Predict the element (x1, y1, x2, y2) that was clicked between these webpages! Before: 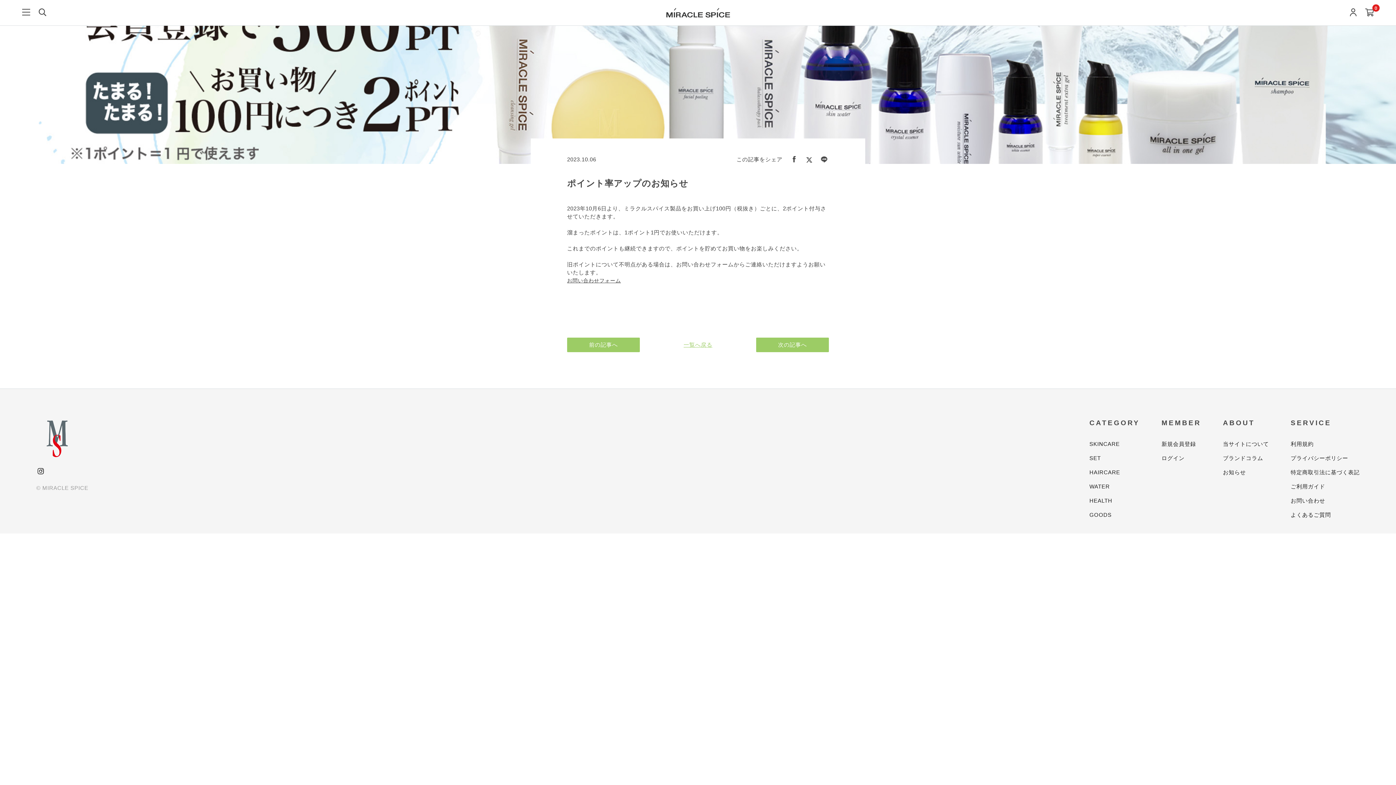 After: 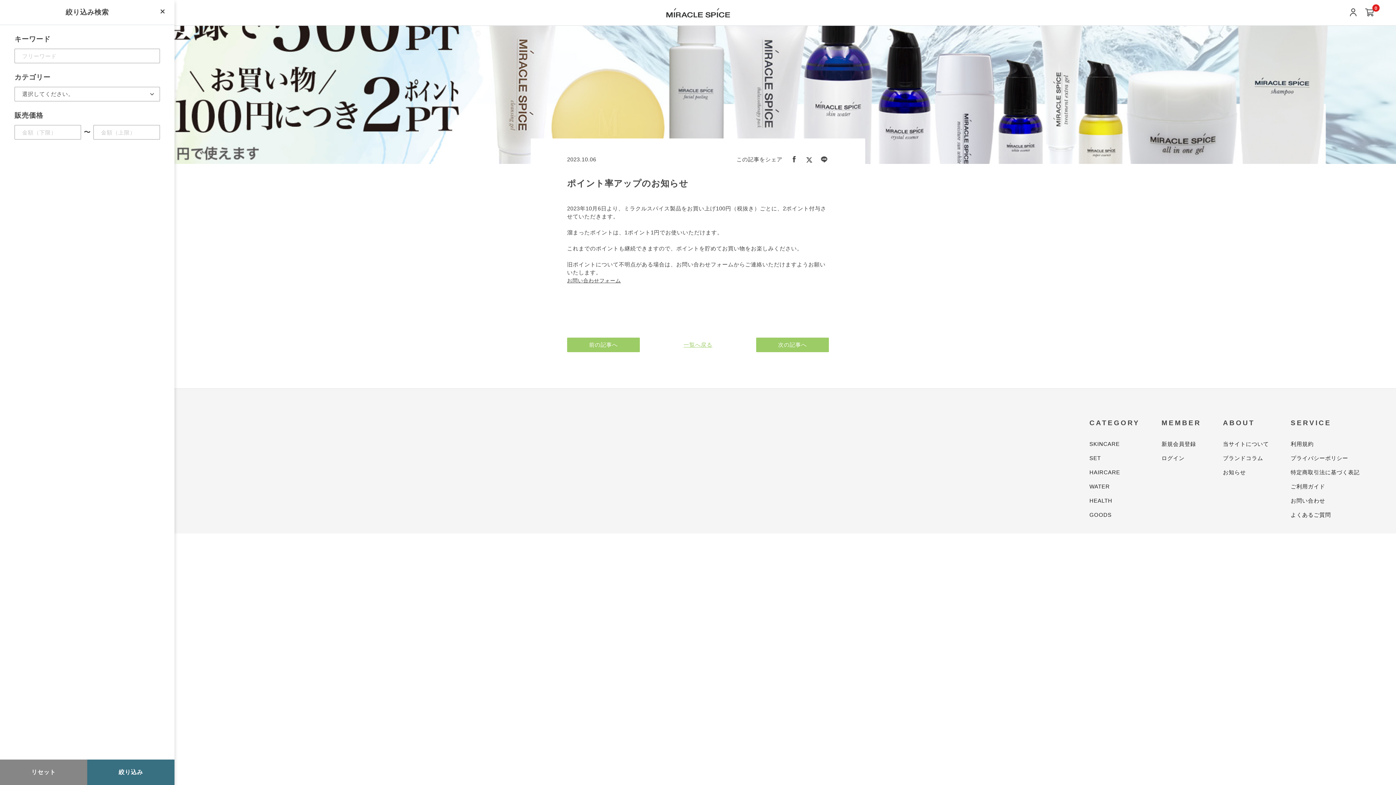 Action: bbox: (38, 7, 47, 17)